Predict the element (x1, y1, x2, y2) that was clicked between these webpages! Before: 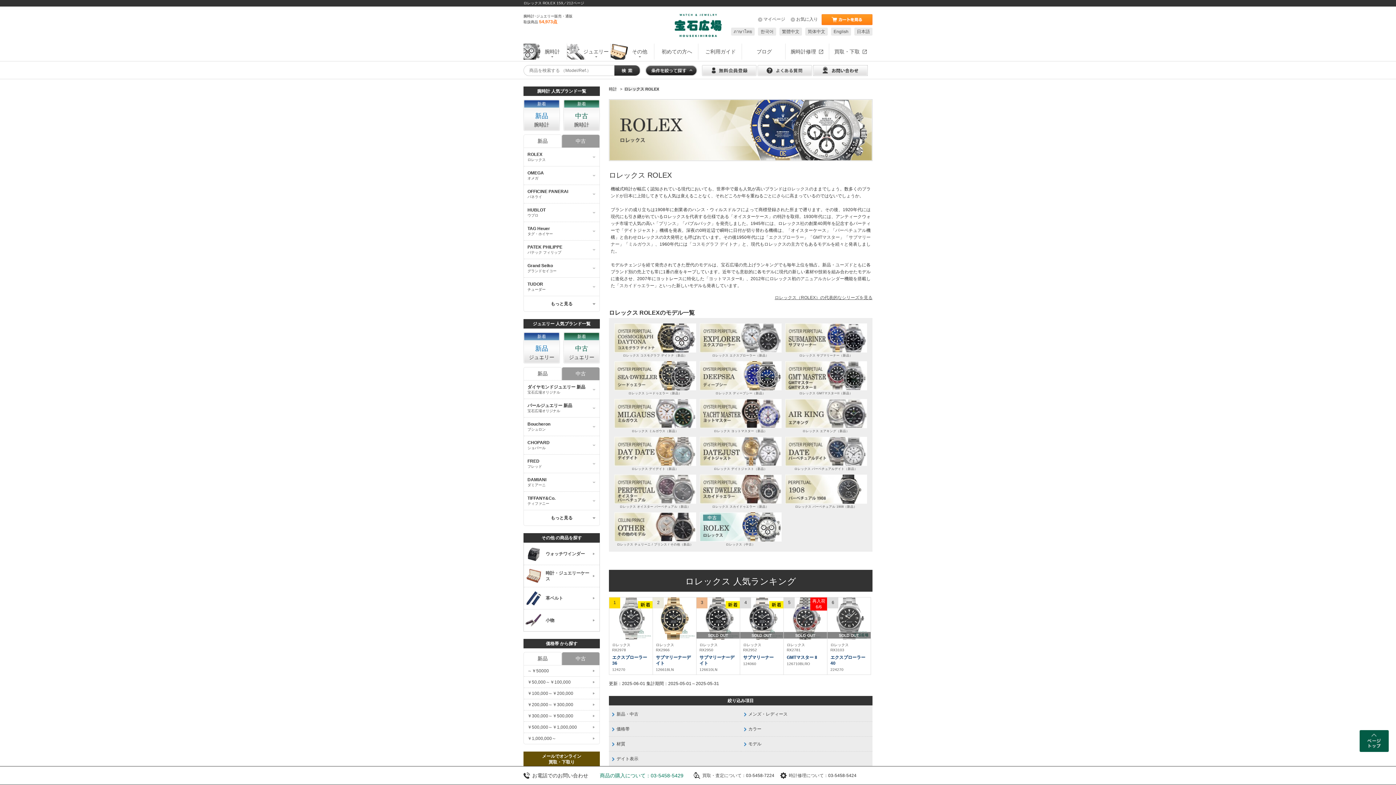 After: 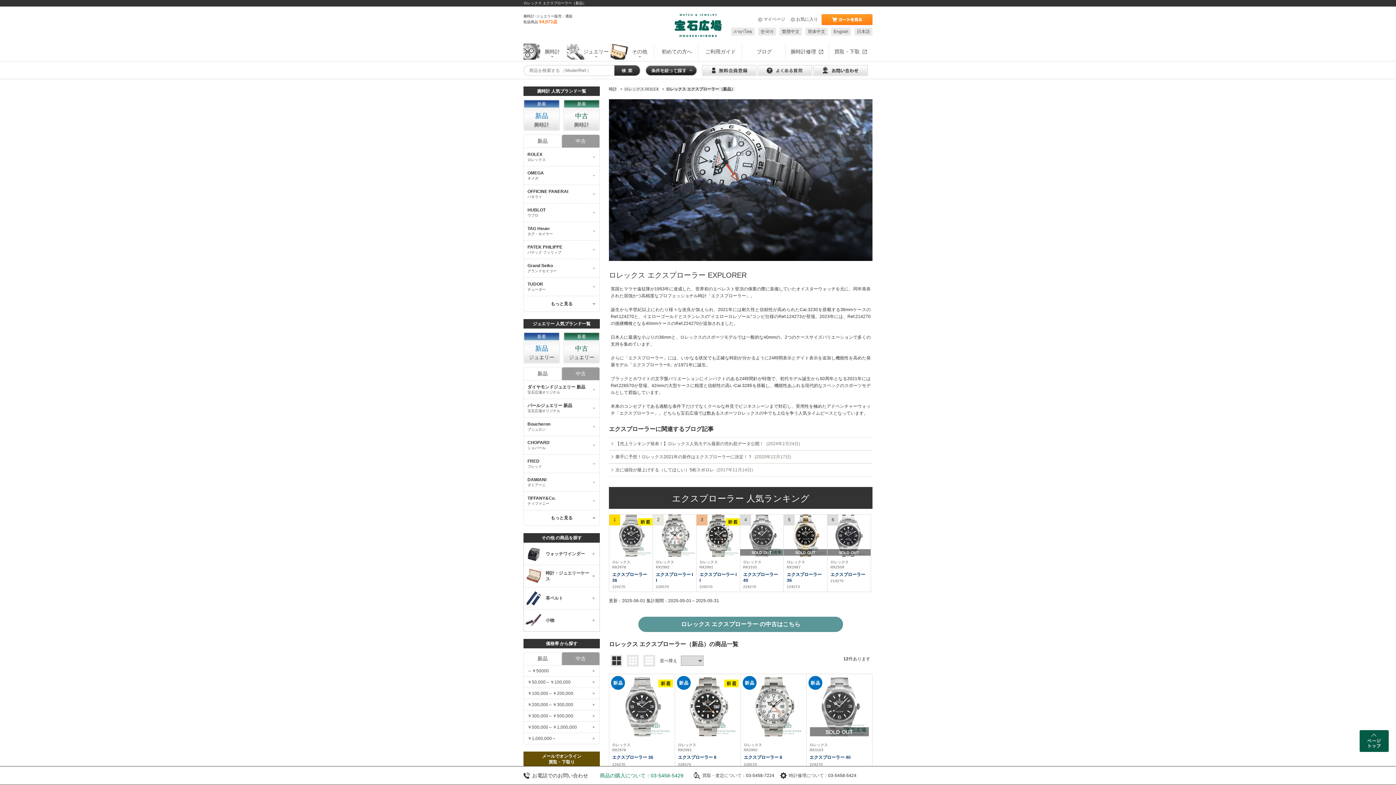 Action: bbox: (769, 234, 804, 240) label: エクスプローラー